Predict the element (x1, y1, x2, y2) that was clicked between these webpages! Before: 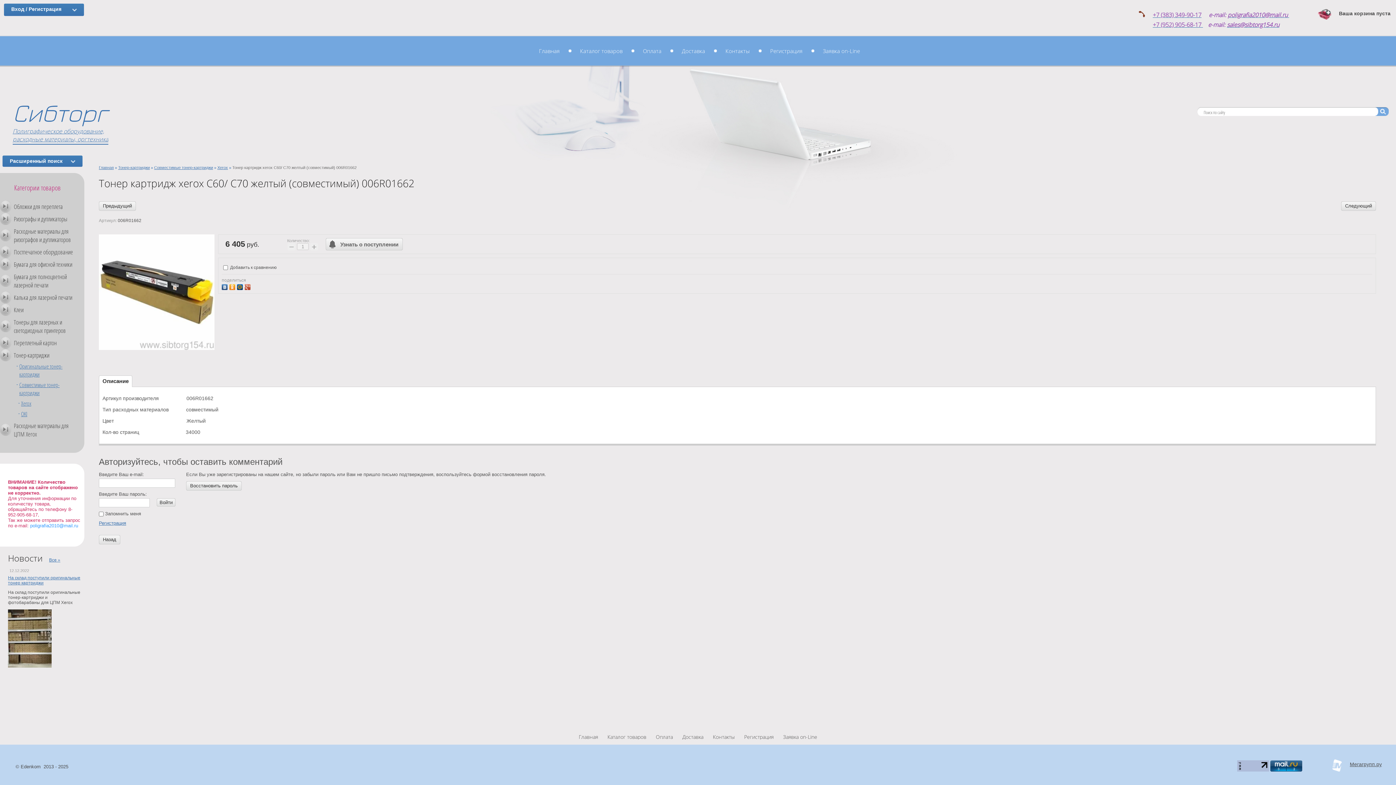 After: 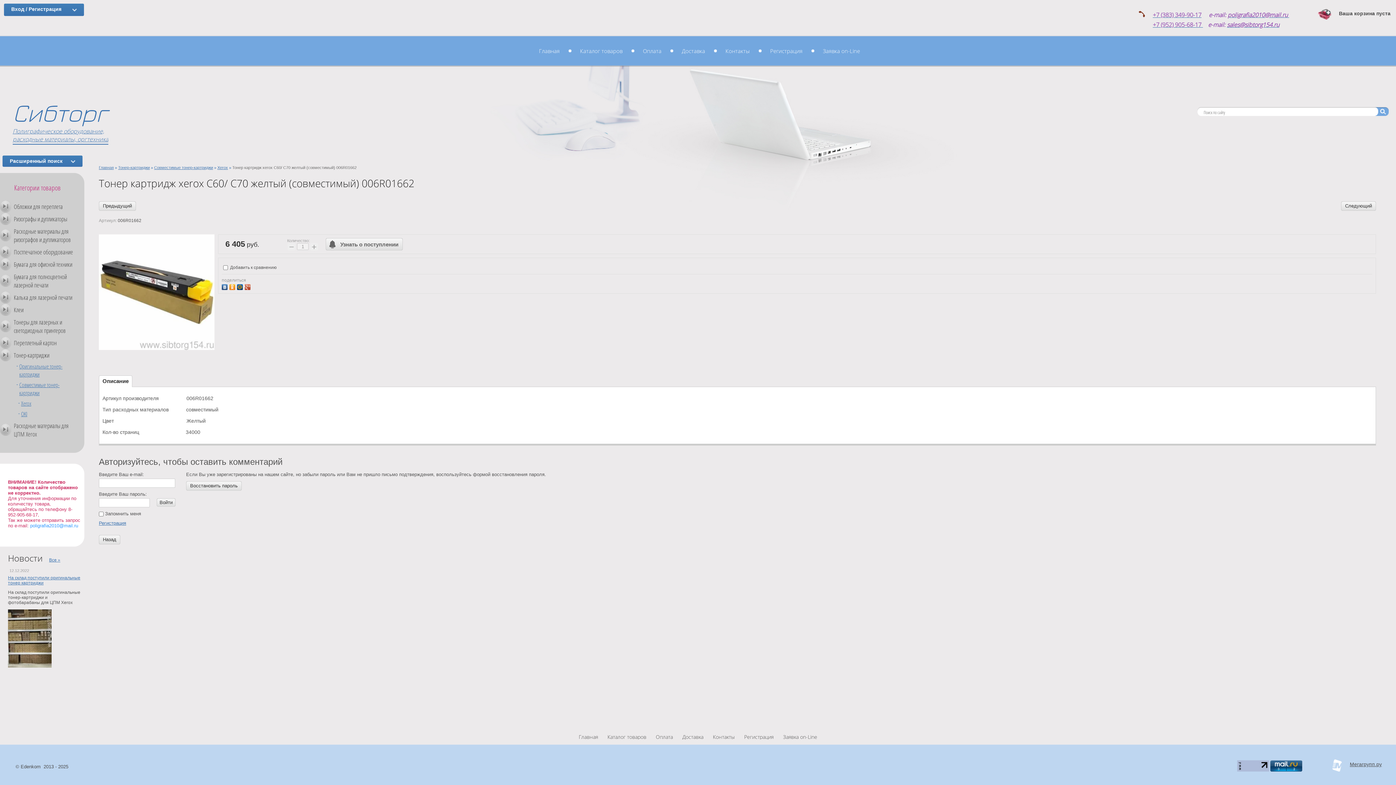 Action: bbox: (221, 282, 229, 290)